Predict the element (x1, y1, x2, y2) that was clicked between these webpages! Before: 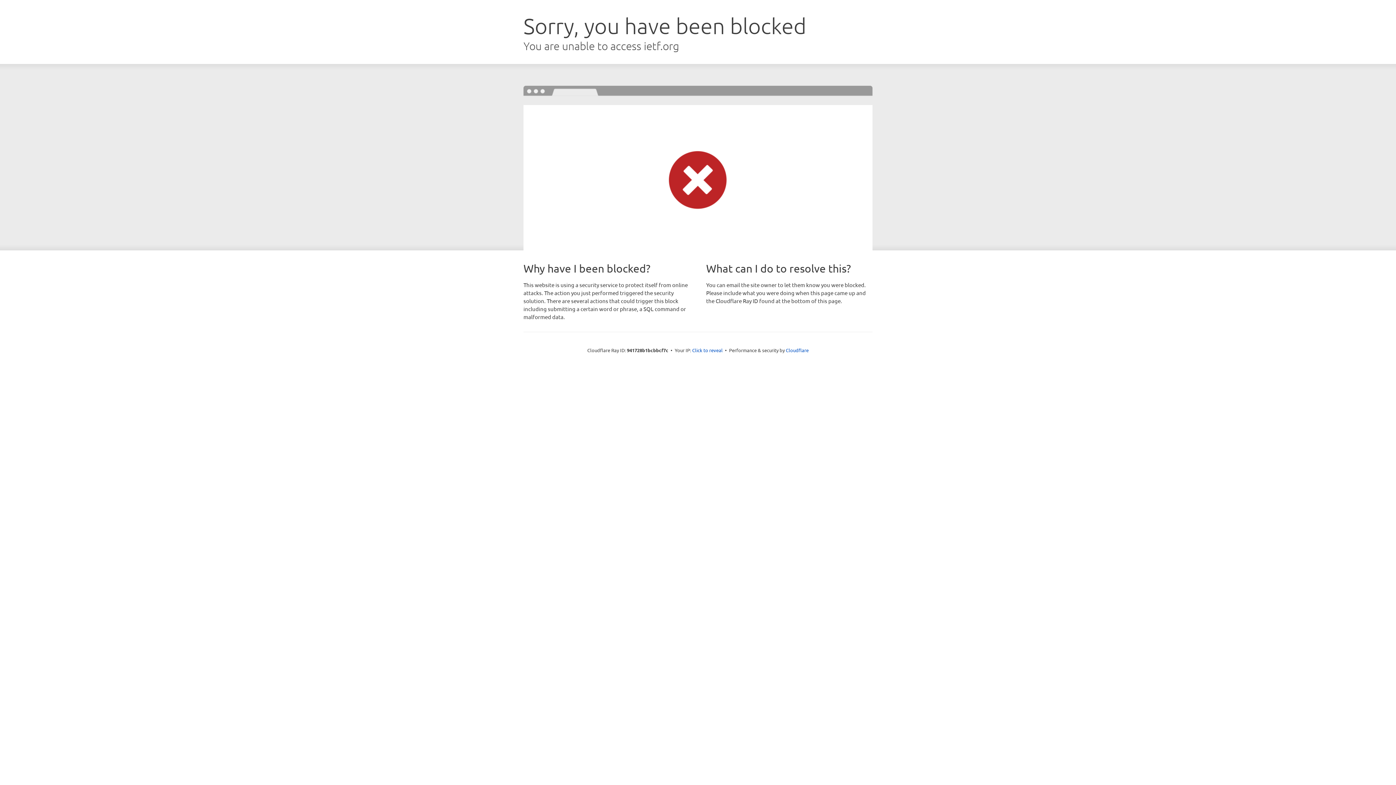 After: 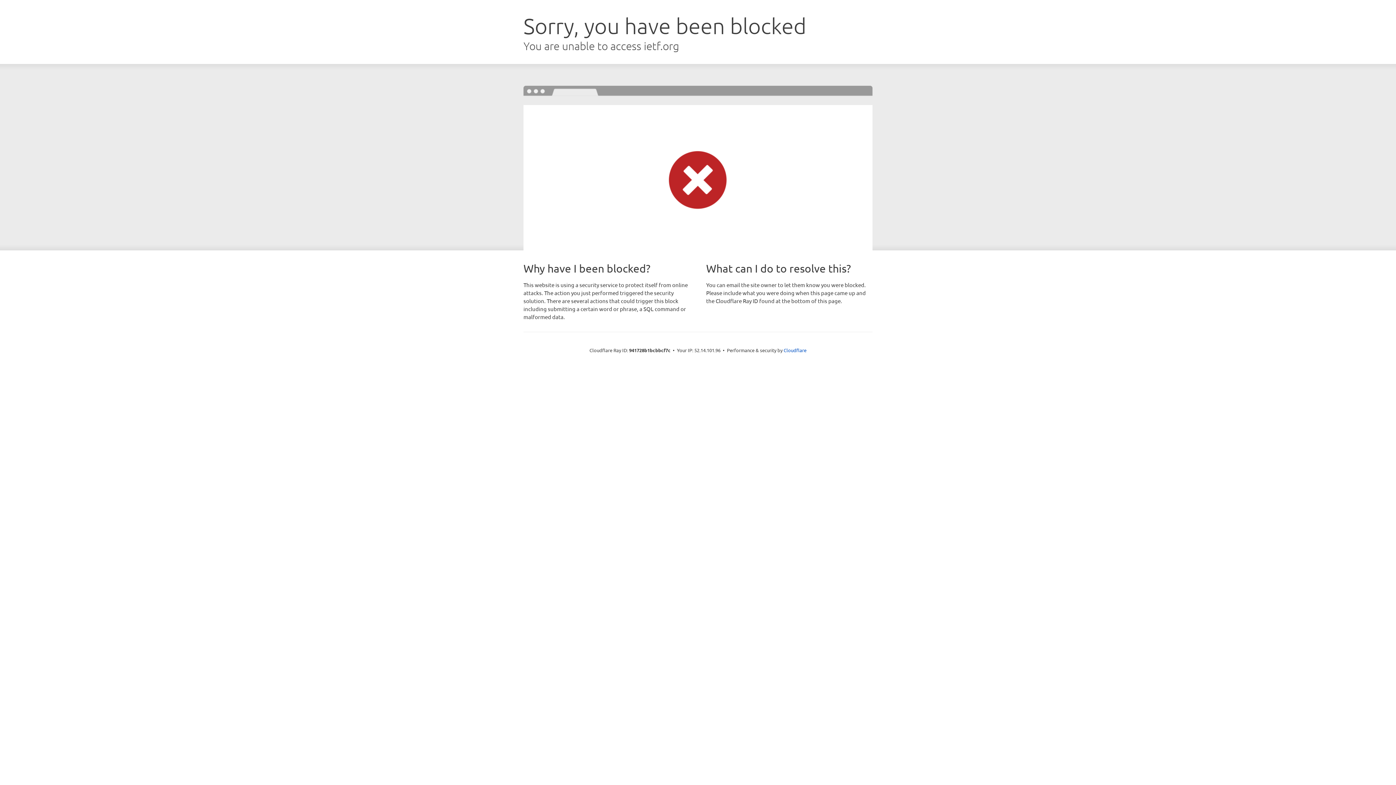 Action: label: Click to reveal bbox: (692, 346, 722, 353)